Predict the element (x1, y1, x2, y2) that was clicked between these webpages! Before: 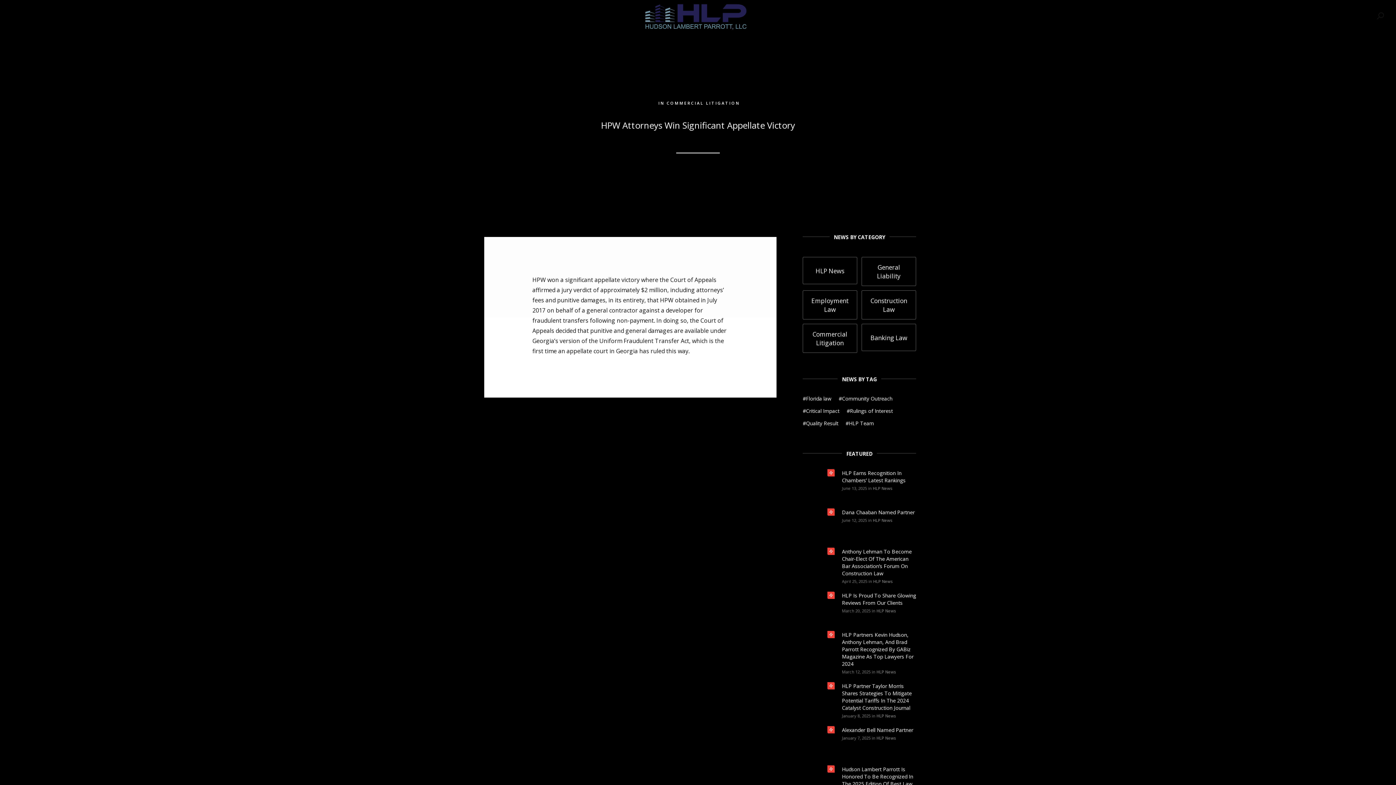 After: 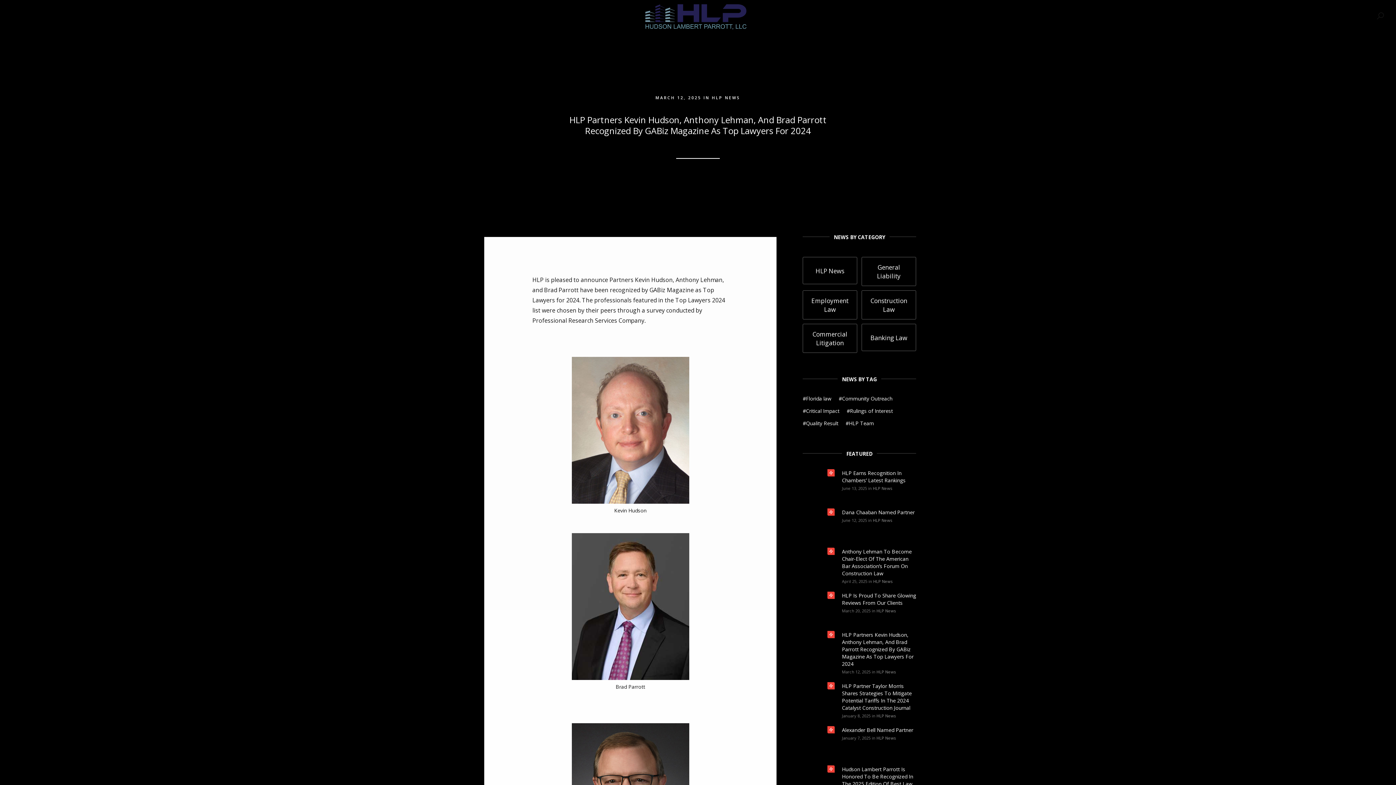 Action: bbox: (802, 631, 834, 663)